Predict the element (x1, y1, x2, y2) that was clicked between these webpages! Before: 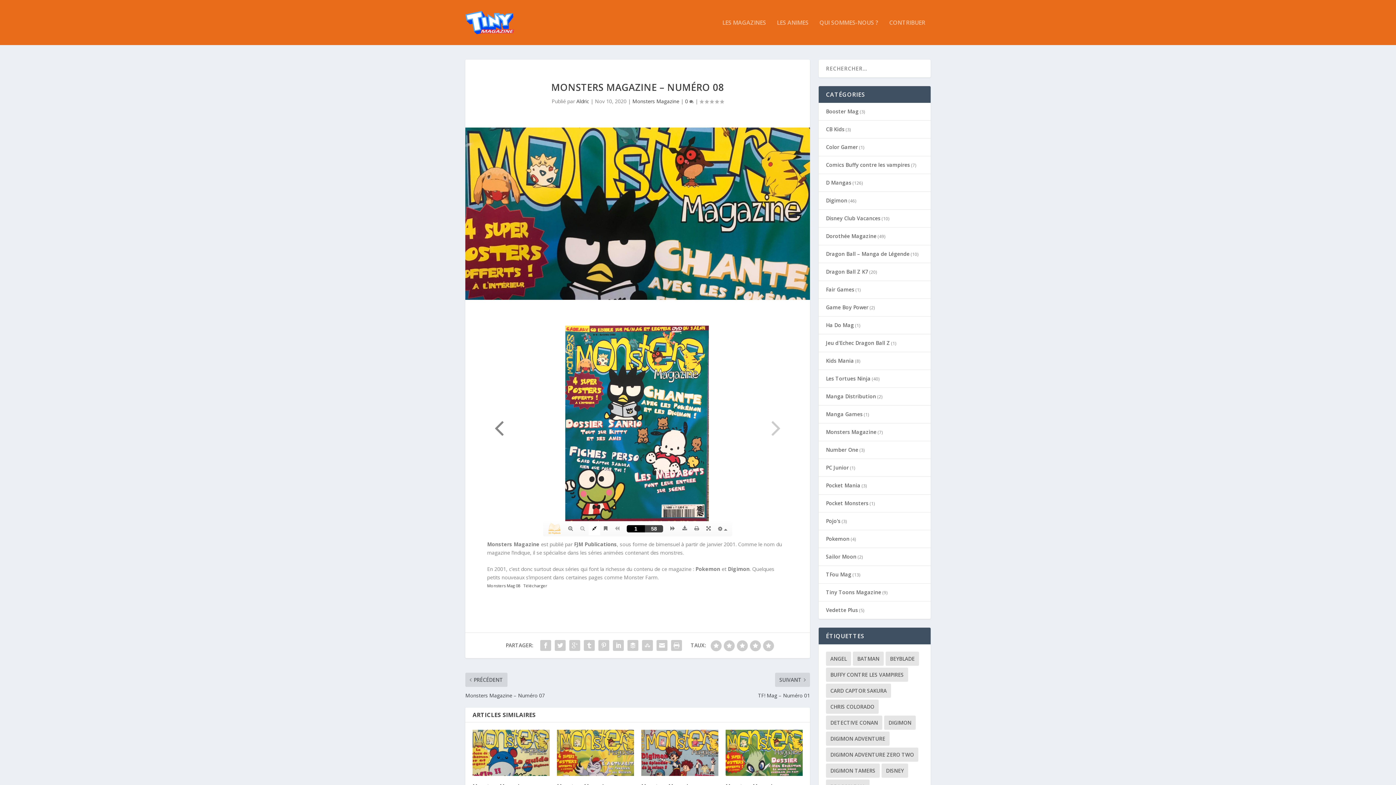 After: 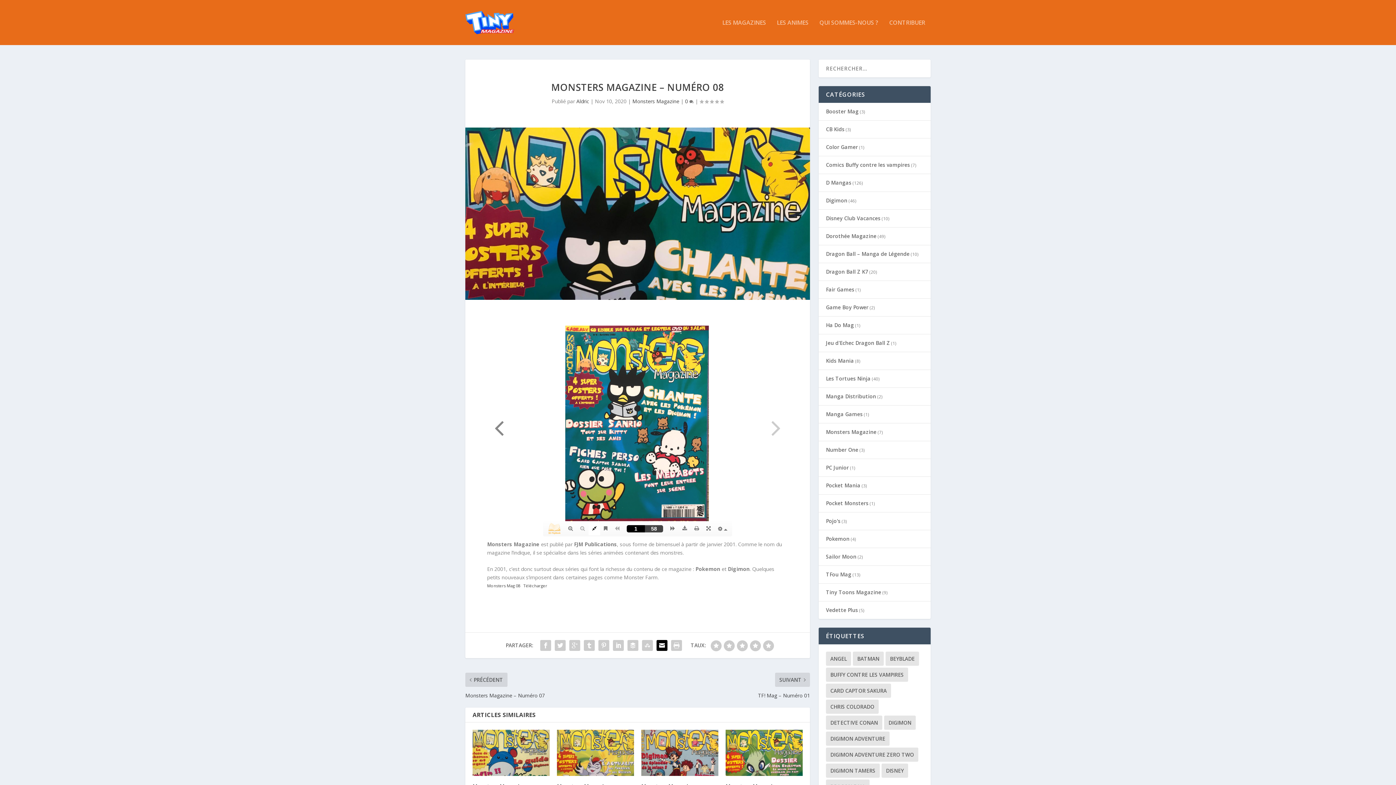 Action: bbox: (654, 638, 669, 653)